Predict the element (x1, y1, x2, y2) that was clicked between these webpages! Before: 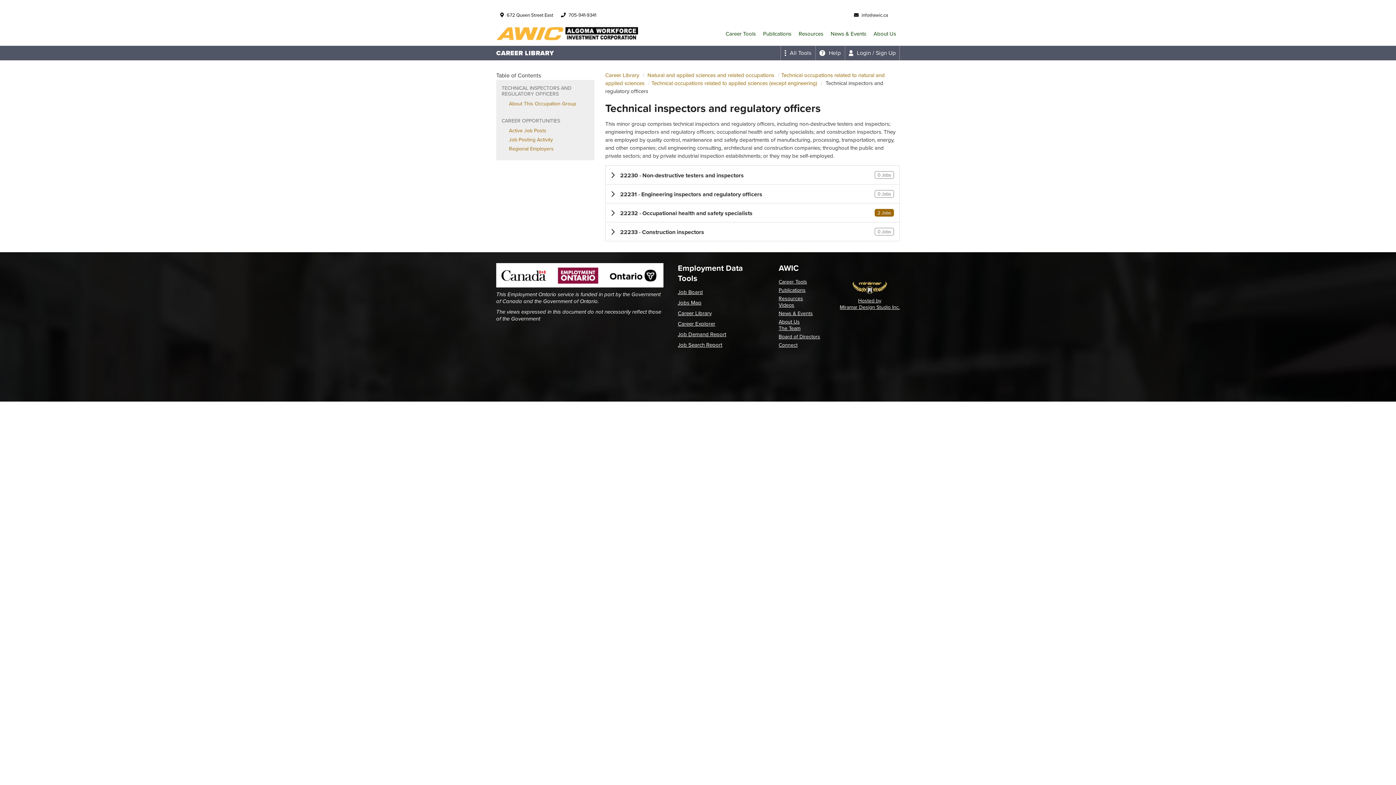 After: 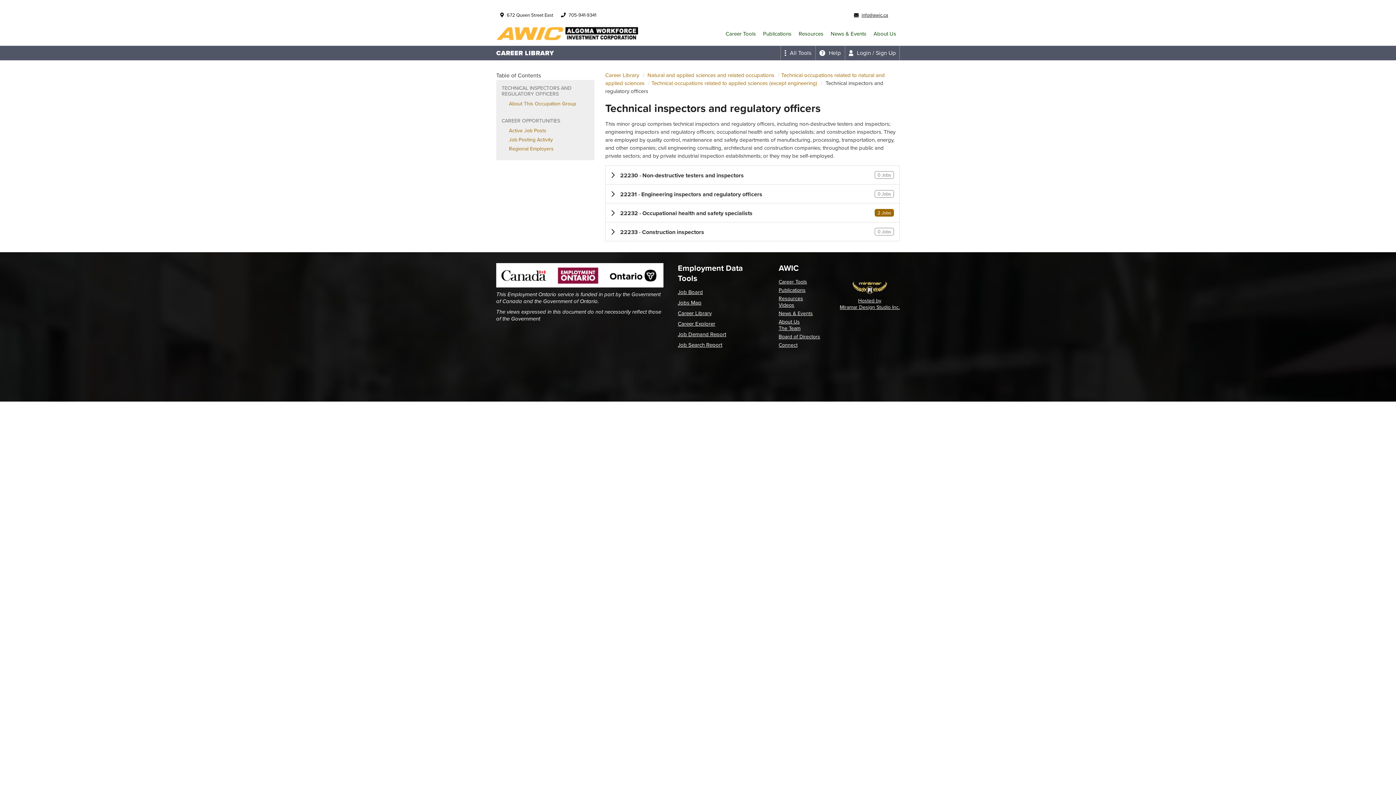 Action: bbox: (854, 12, 888, 17) label: info@awic.ca